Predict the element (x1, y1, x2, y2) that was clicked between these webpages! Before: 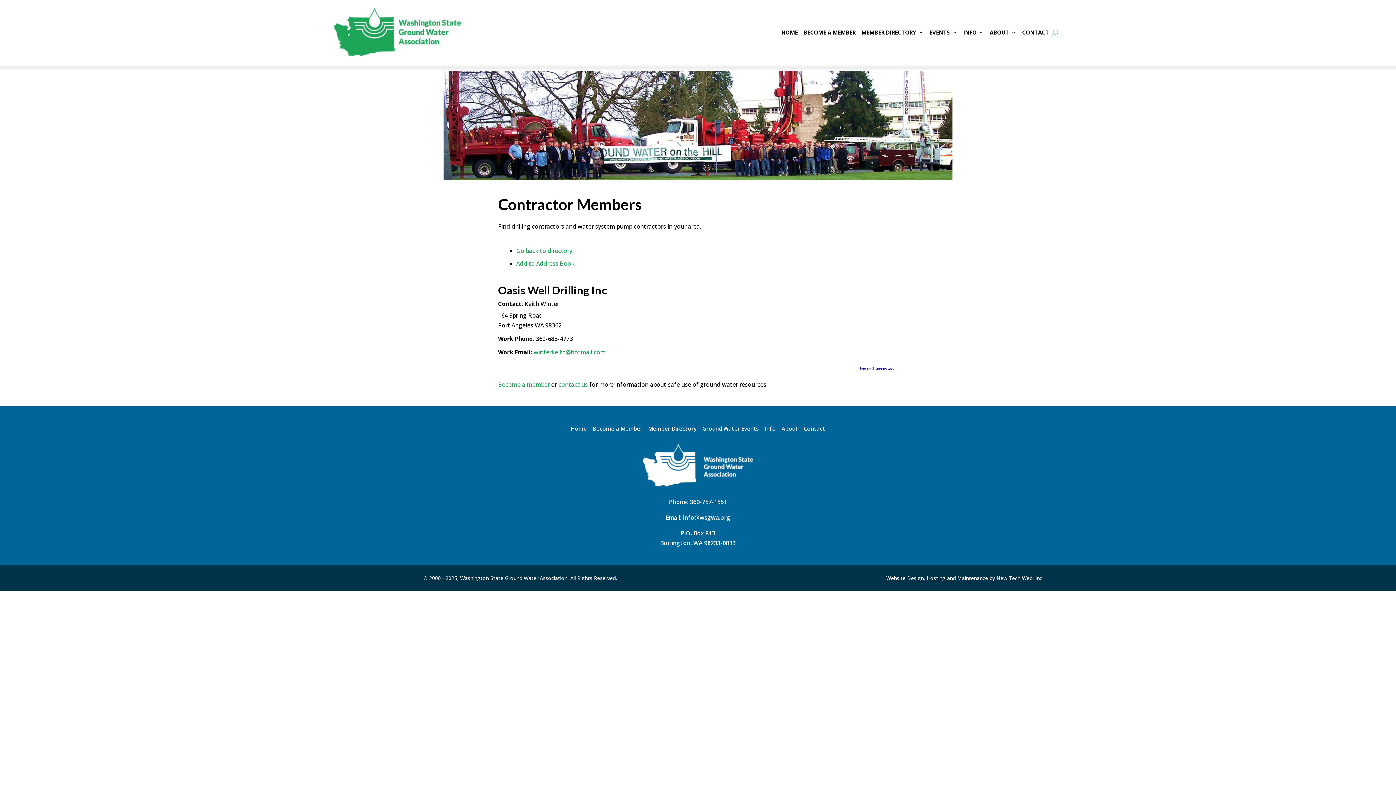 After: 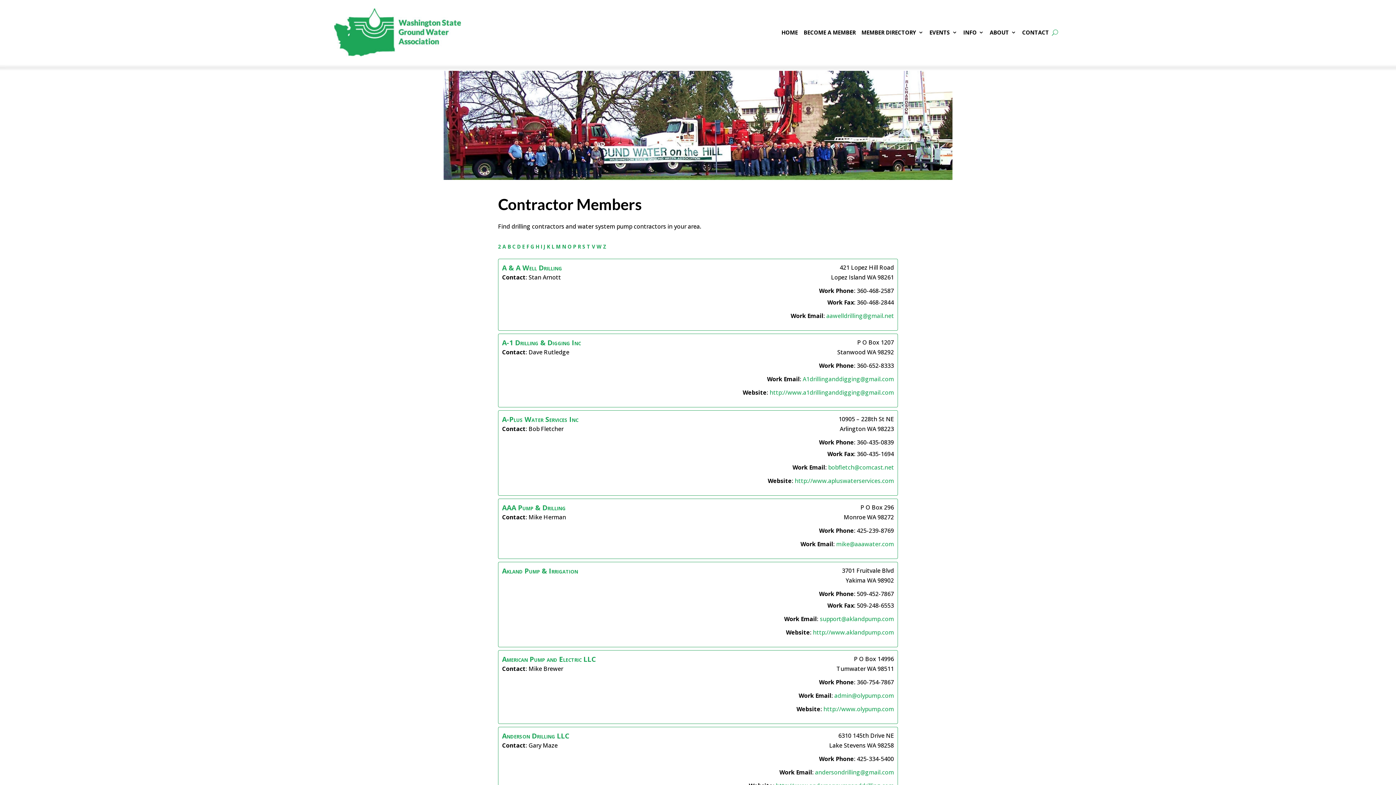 Action: bbox: (516, 246, 573, 254) label: Go back to directory.